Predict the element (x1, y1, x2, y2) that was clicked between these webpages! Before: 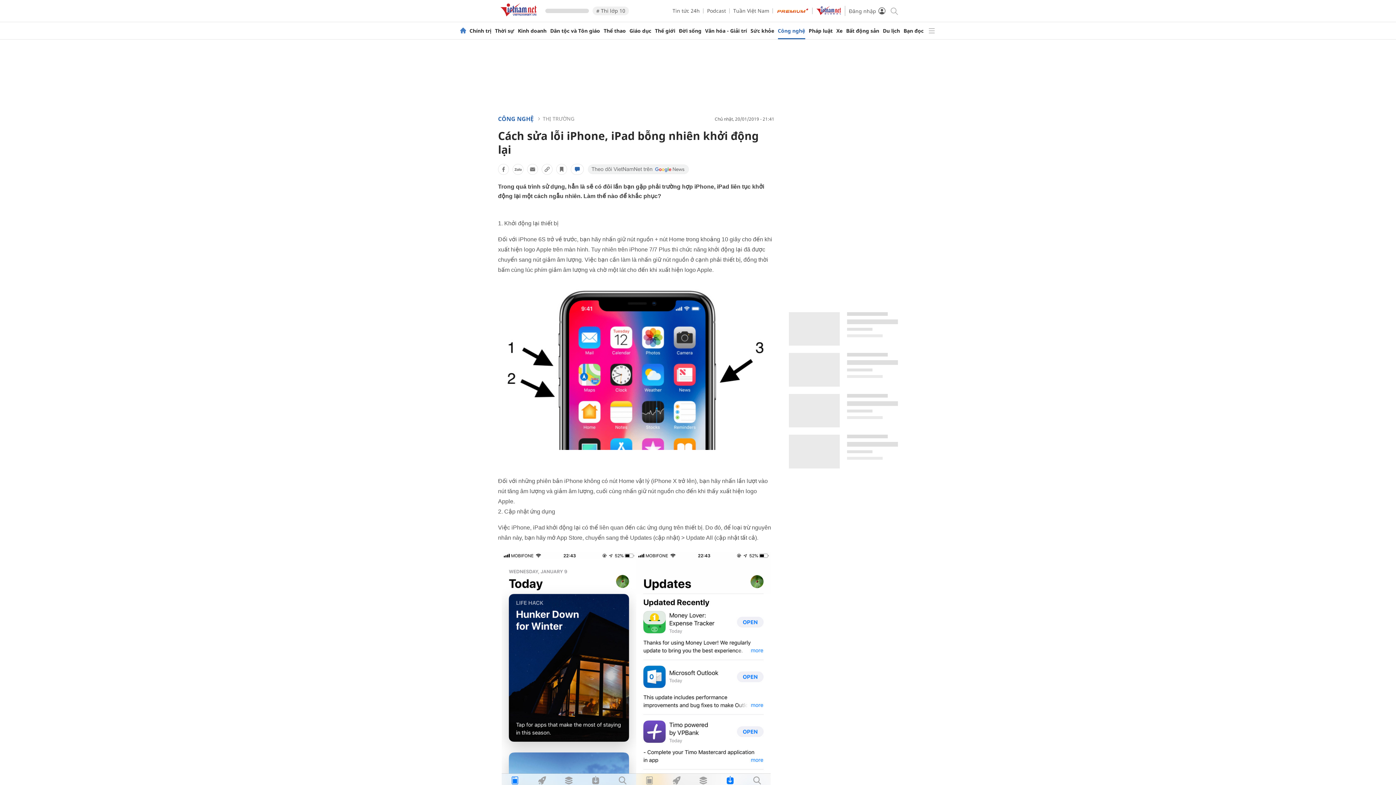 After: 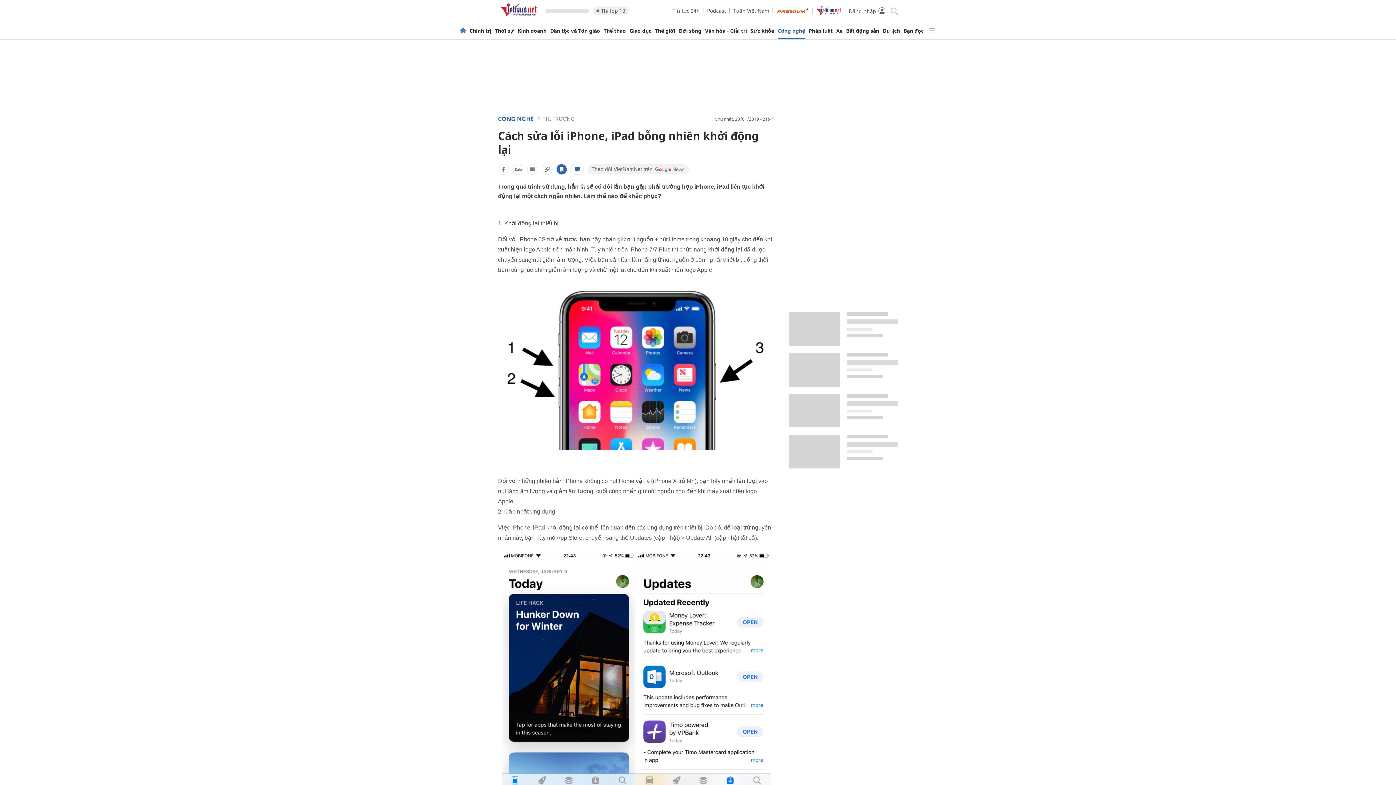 Action: bbox: (556, 164, 567, 174)